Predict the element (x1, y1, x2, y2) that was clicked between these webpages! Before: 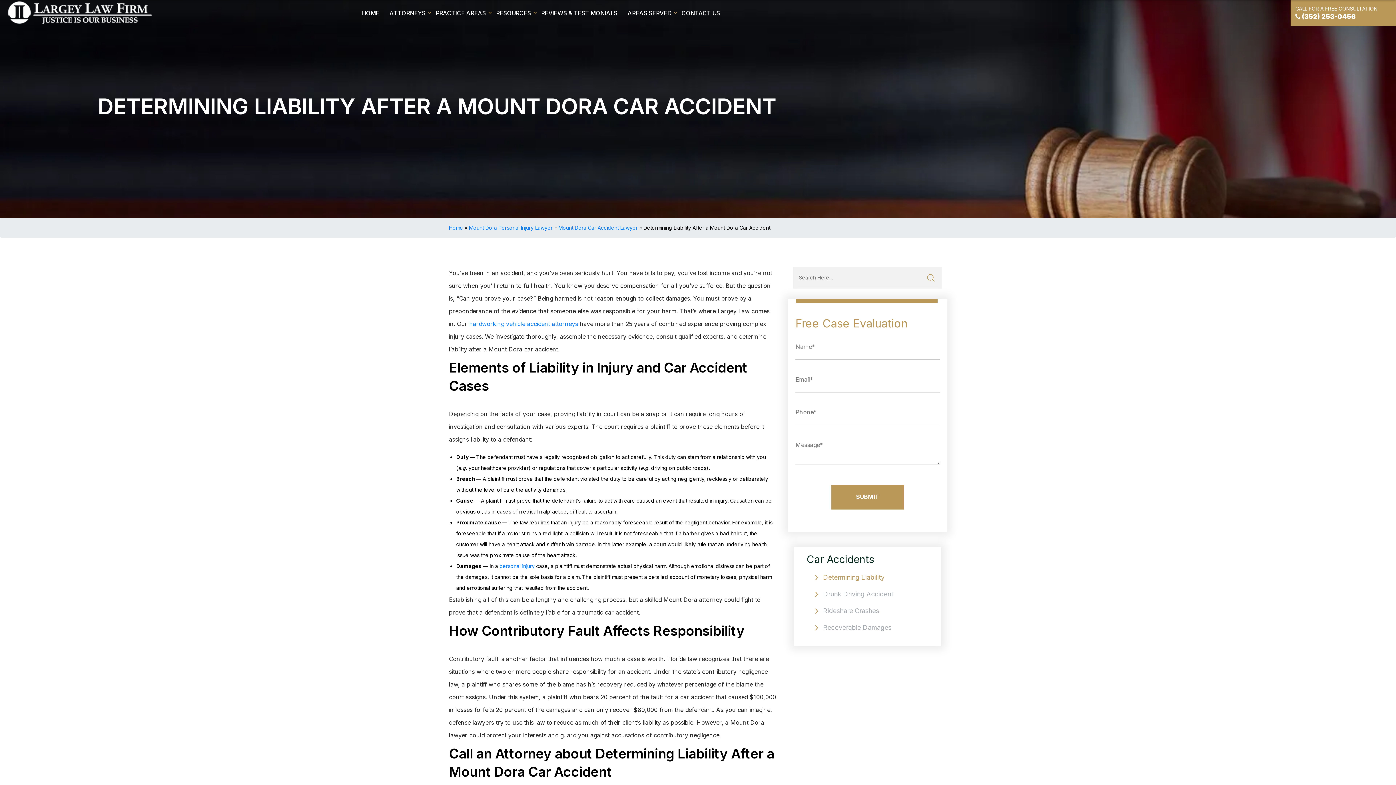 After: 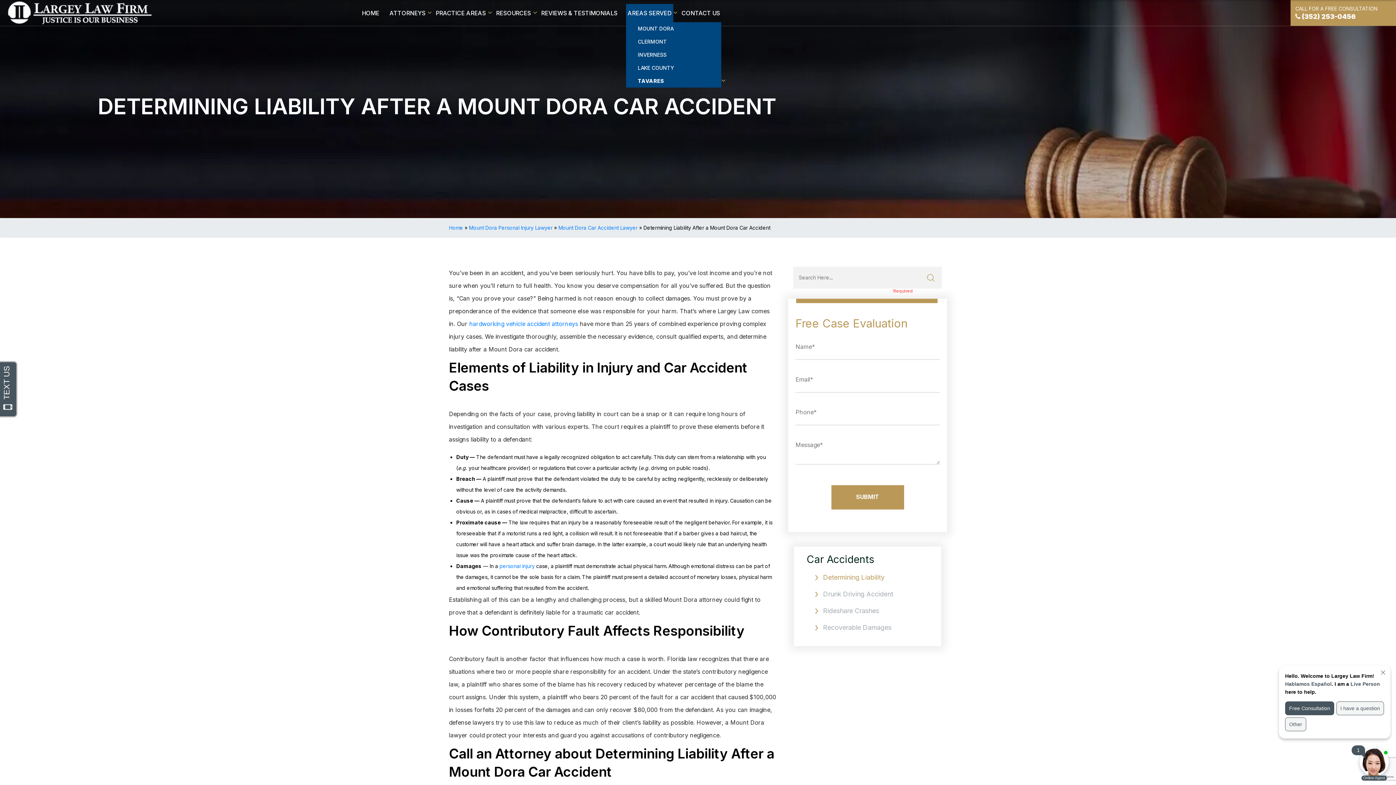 Action: bbox: (626, 3, 673, 22) label: AREAS SERVED